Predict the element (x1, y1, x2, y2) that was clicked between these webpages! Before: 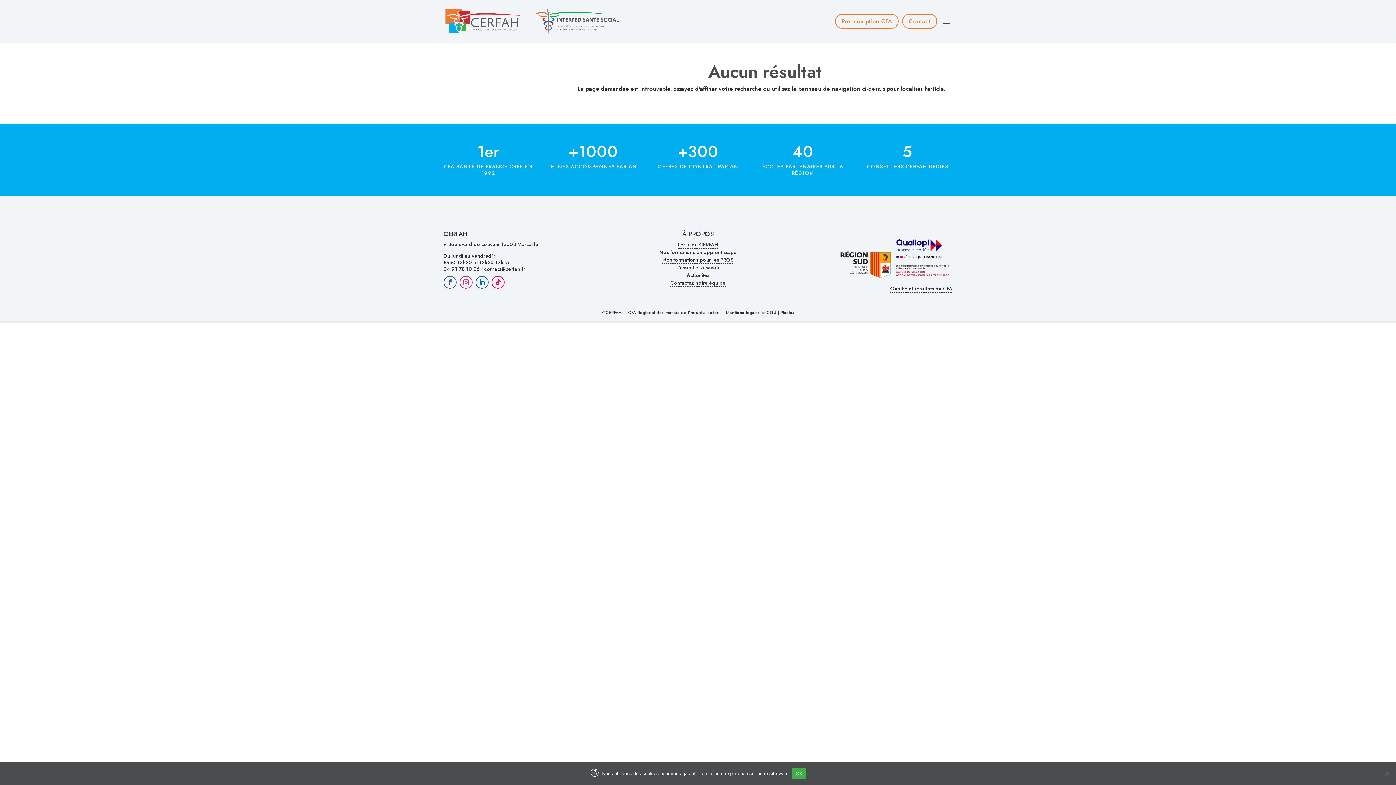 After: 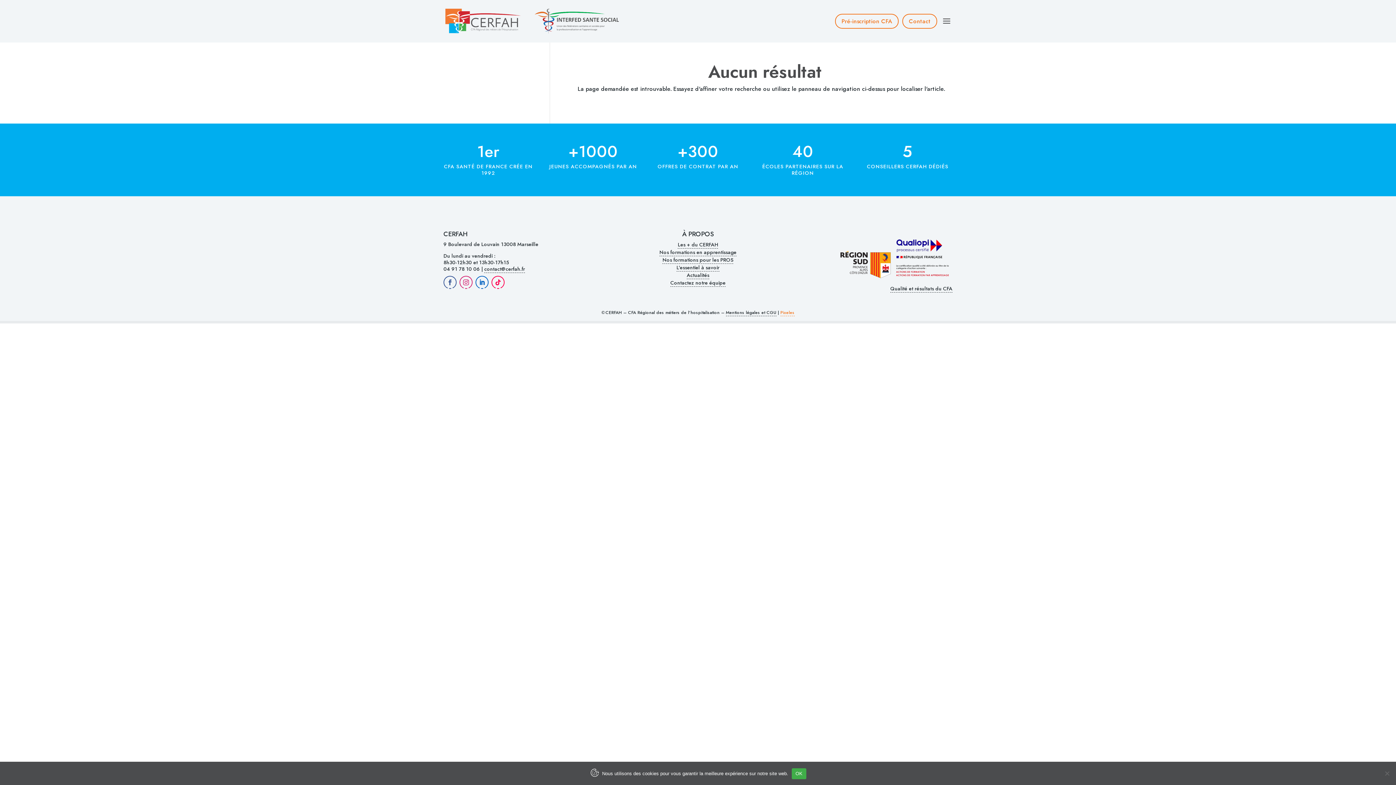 Action: label: Pixeles bbox: (780, 309, 794, 316)